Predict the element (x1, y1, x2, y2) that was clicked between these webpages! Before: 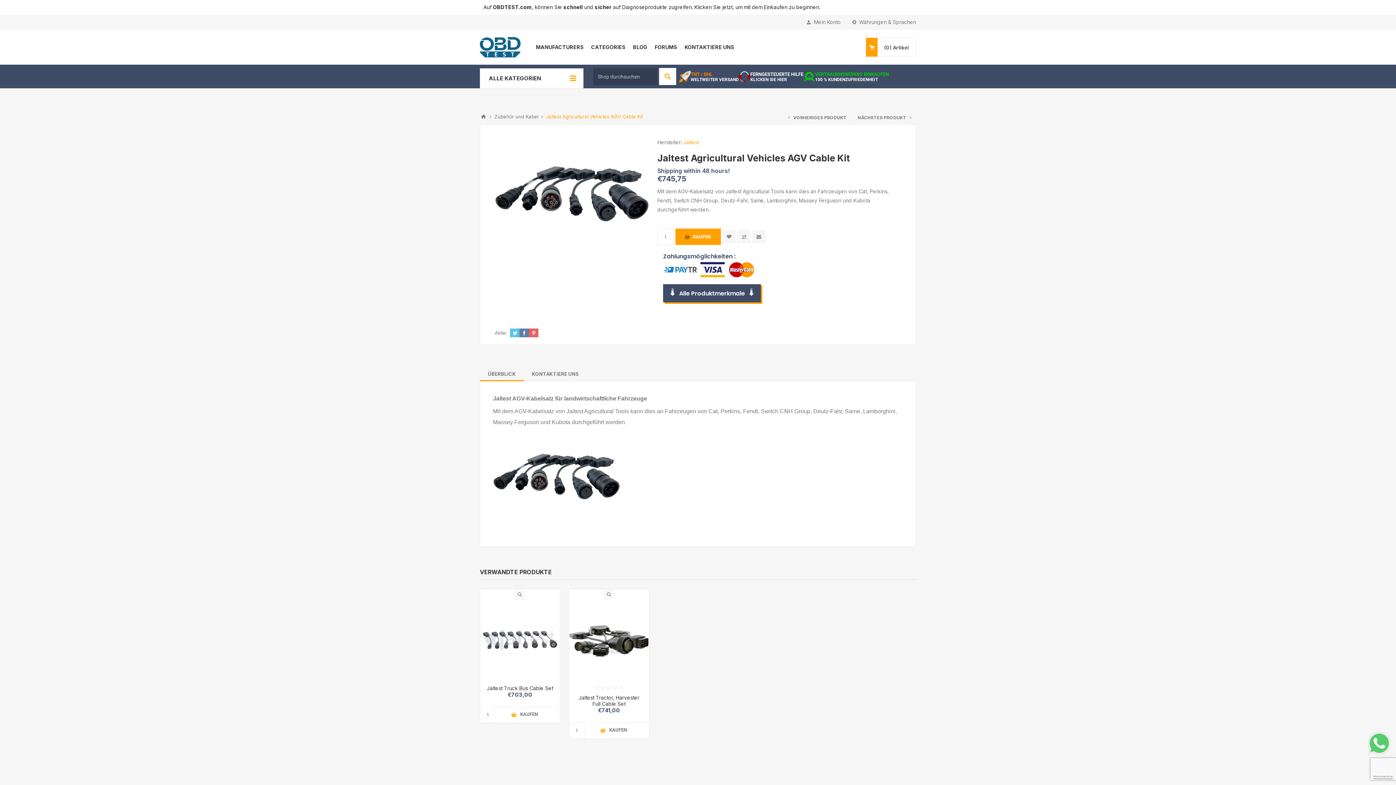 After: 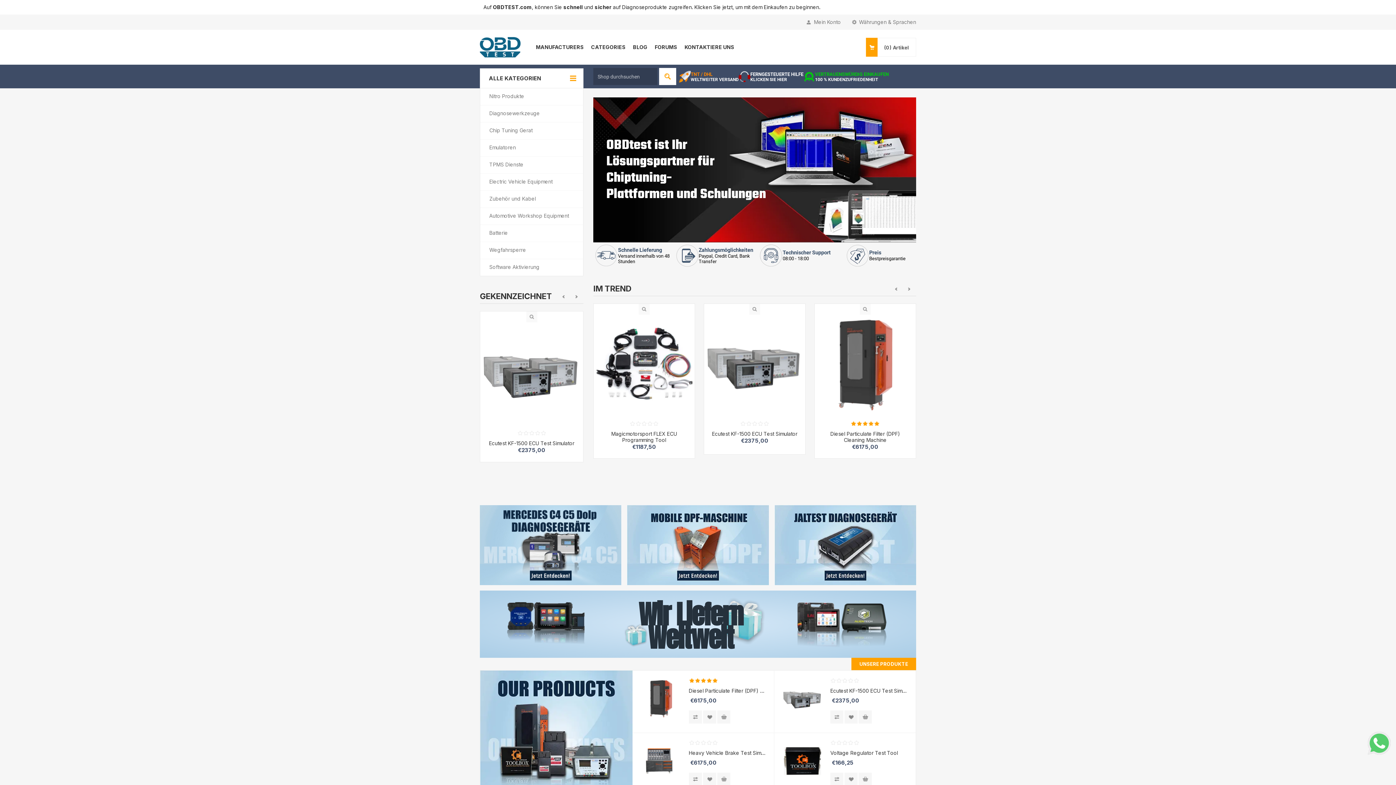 Action: bbox: (651, 42, 681, 52) label: FORUMS